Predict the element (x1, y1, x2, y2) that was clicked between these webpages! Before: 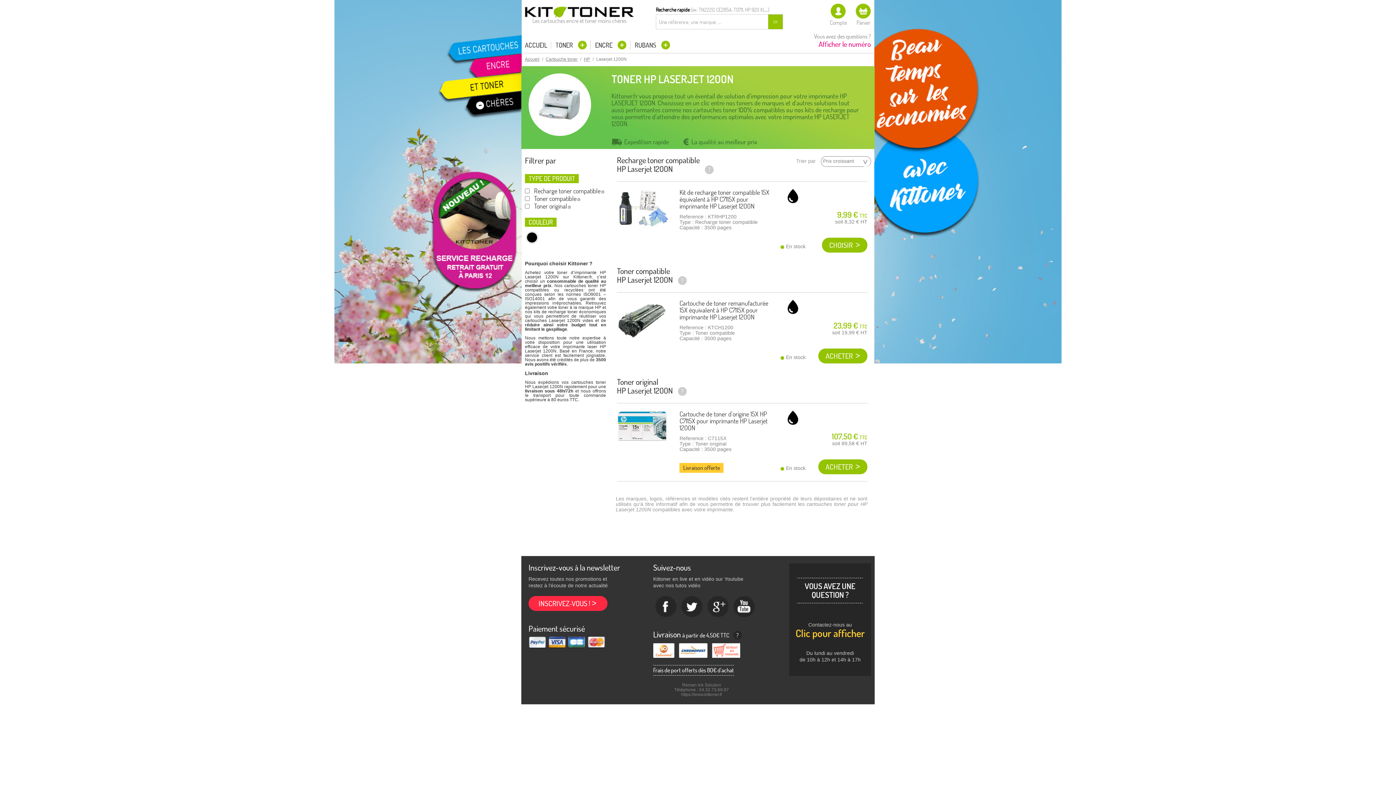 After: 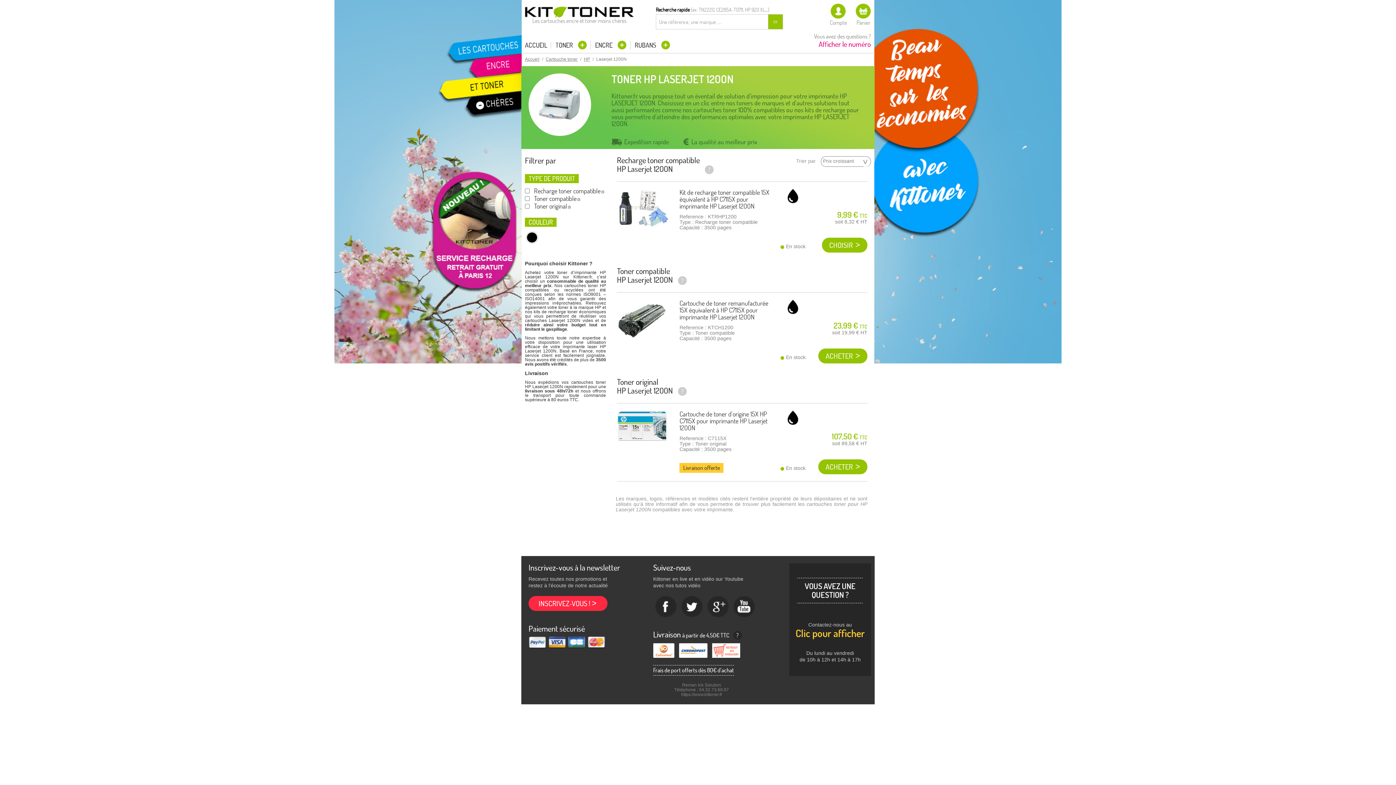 Action: bbox: (655, 596, 676, 618) label: Facebook